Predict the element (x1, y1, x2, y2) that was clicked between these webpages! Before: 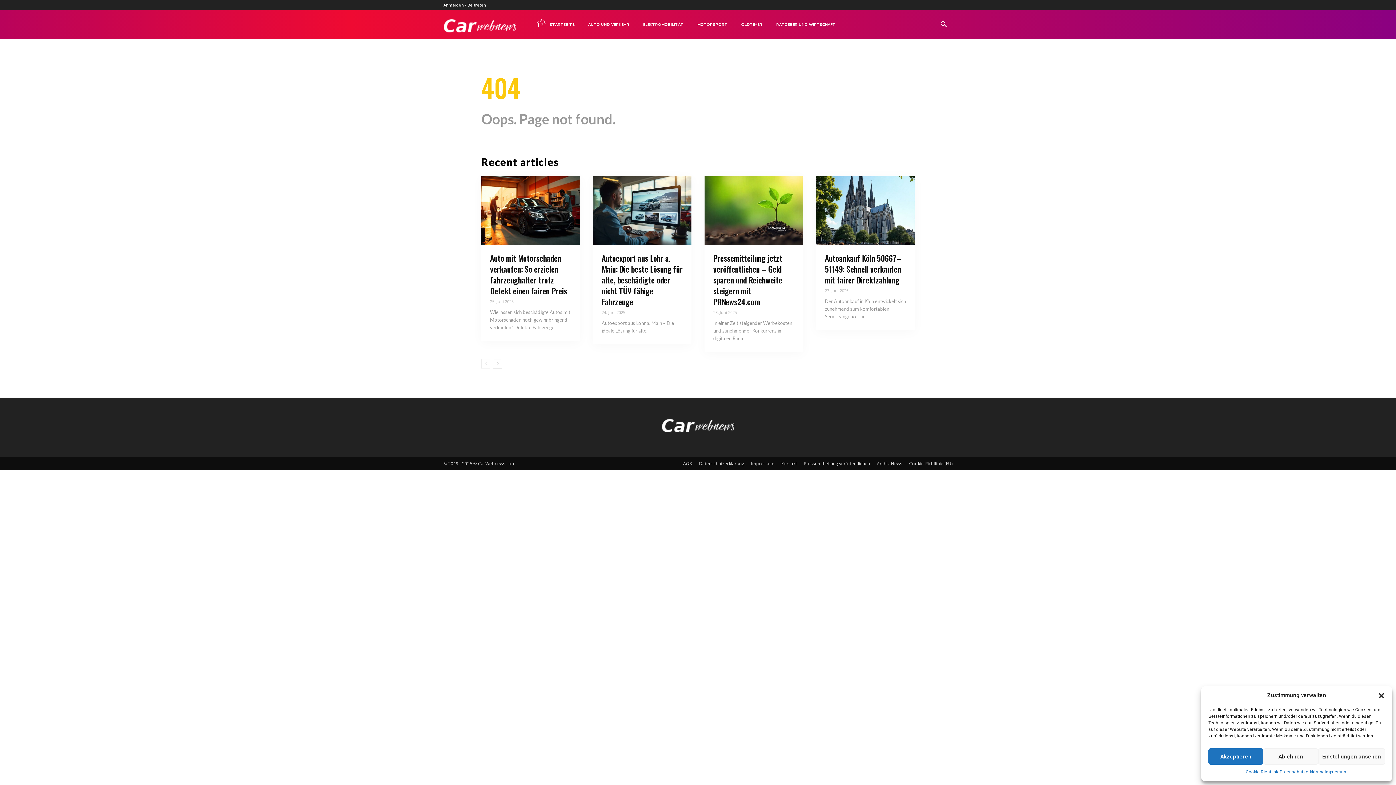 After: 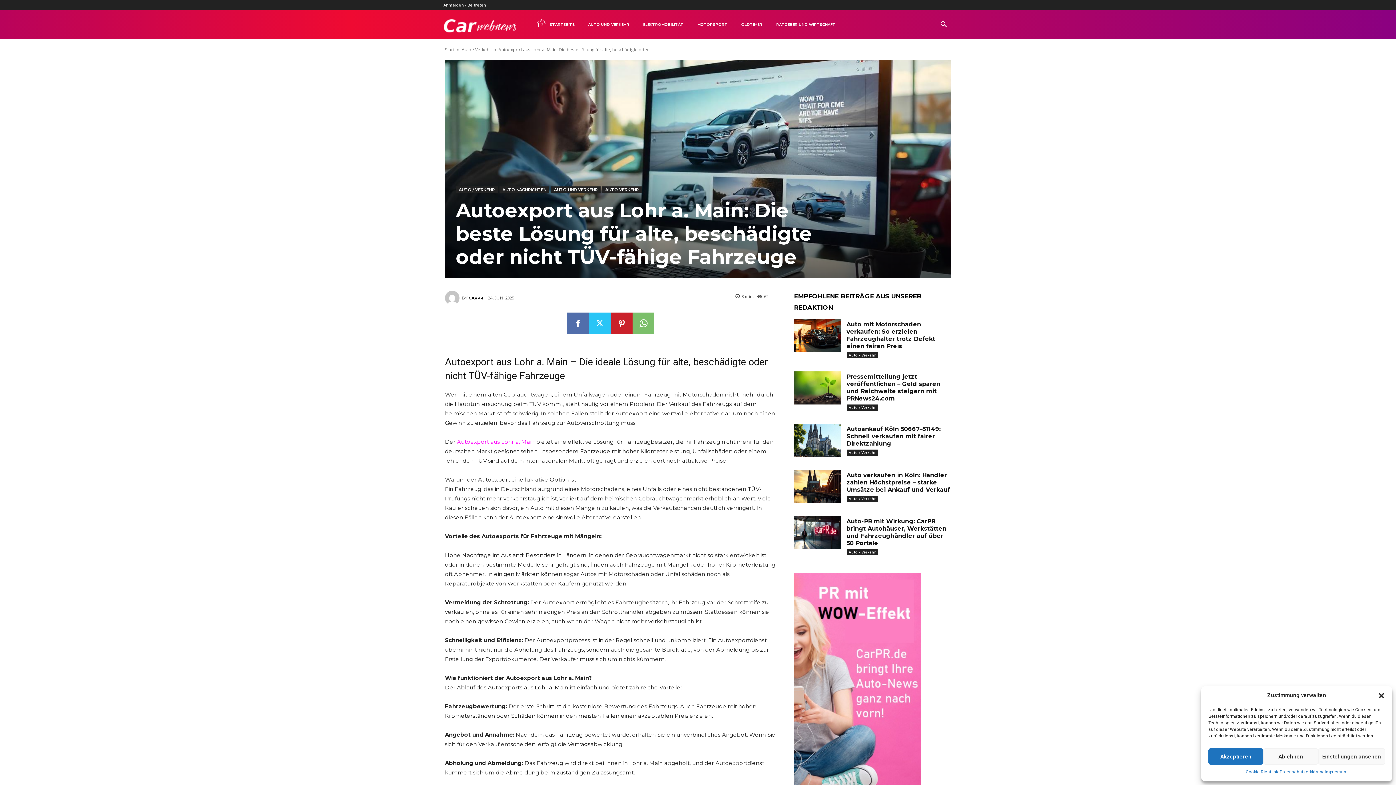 Action: label: Autoexport aus Lohr a. Main: Die beste Lösung für alte, beschädigte oder nicht TÜV-fähige Fahrzeuge bbox: (601, 252, 682, 307)